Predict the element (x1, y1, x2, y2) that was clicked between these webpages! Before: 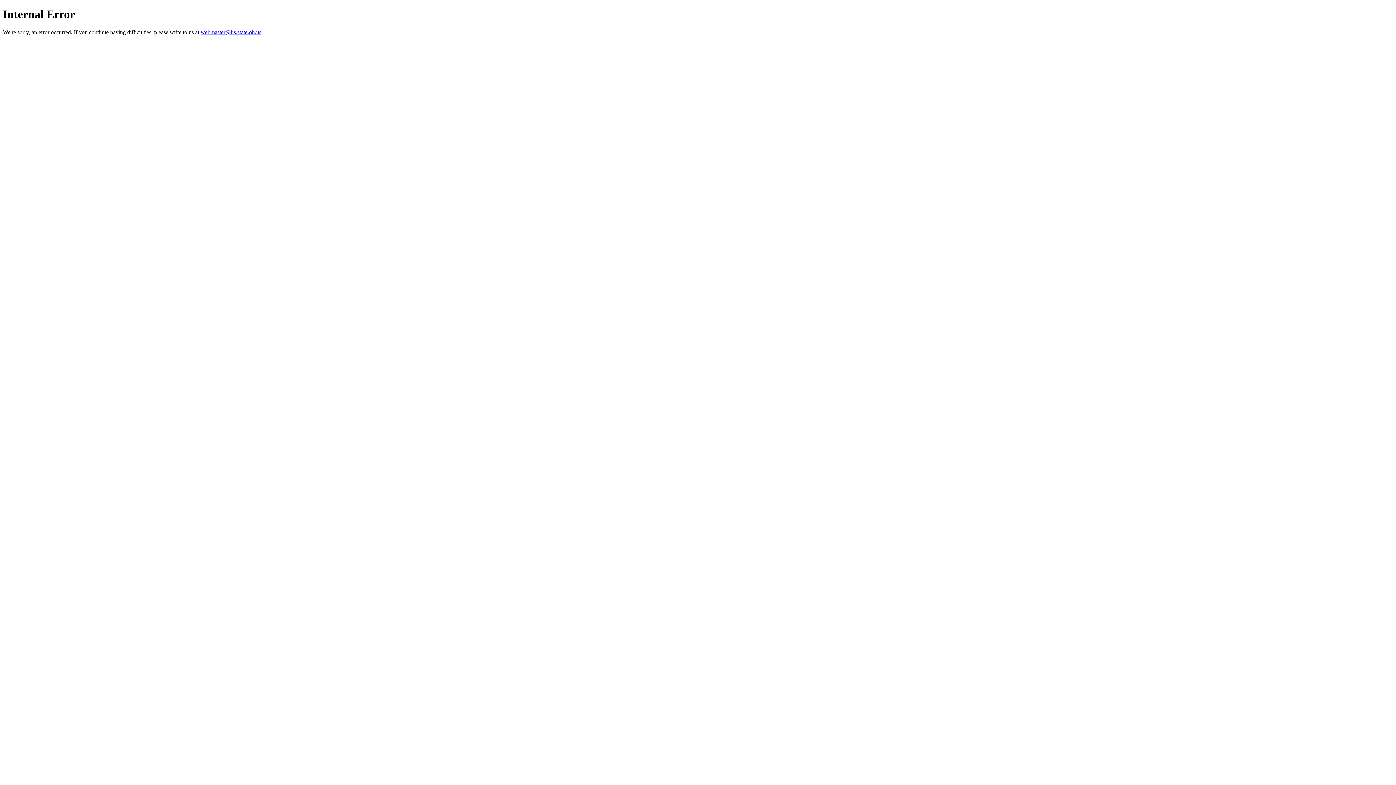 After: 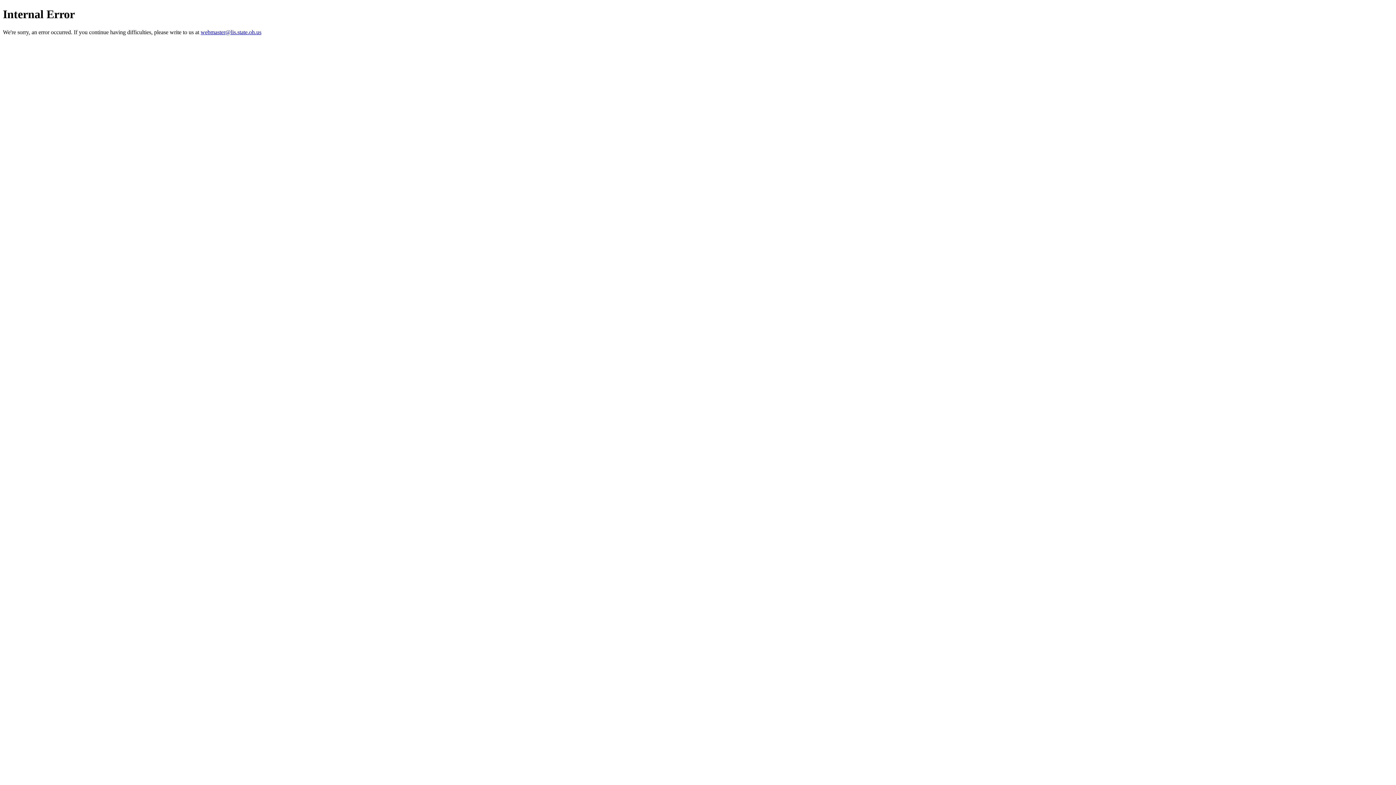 Action: bbox: (200, 29, 261, 35) label: webmaster@lis.state.oh.us